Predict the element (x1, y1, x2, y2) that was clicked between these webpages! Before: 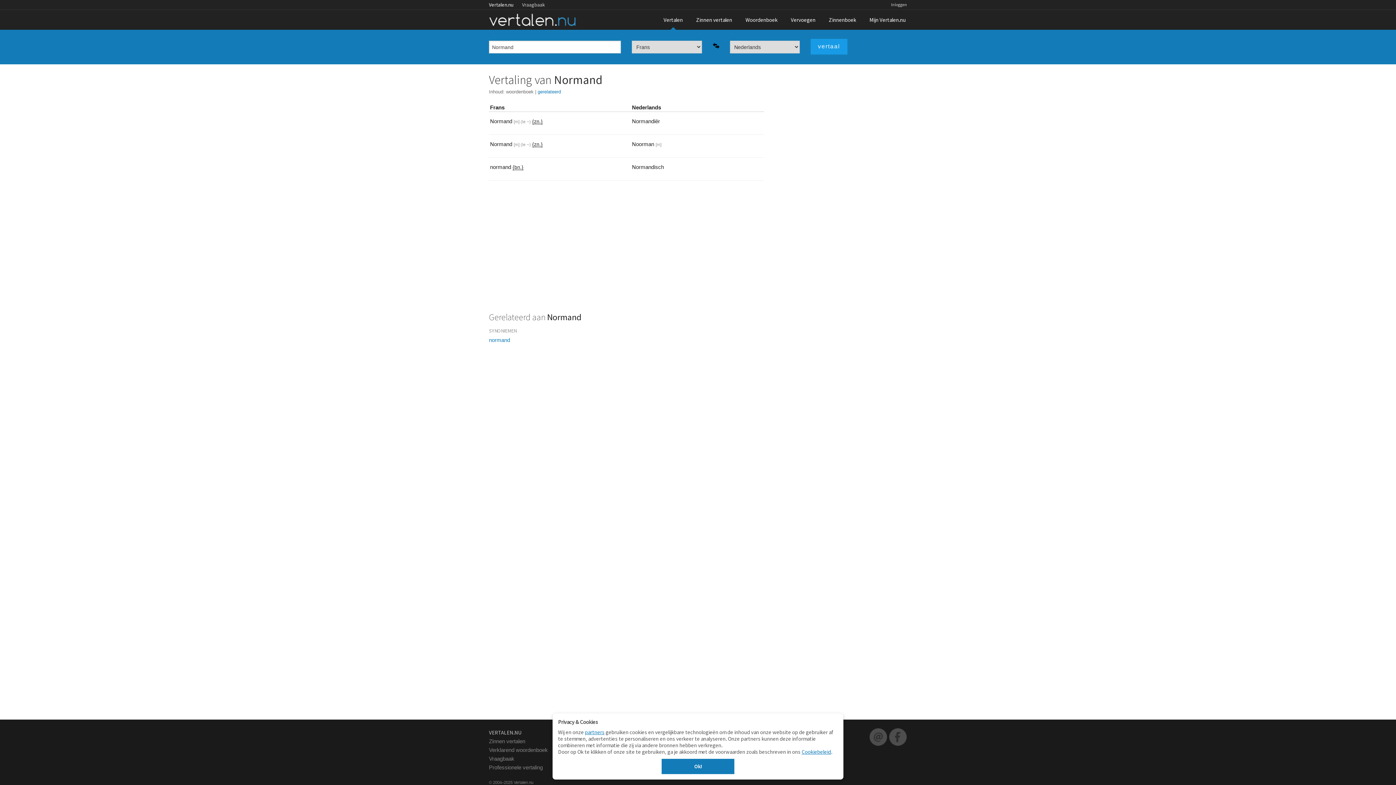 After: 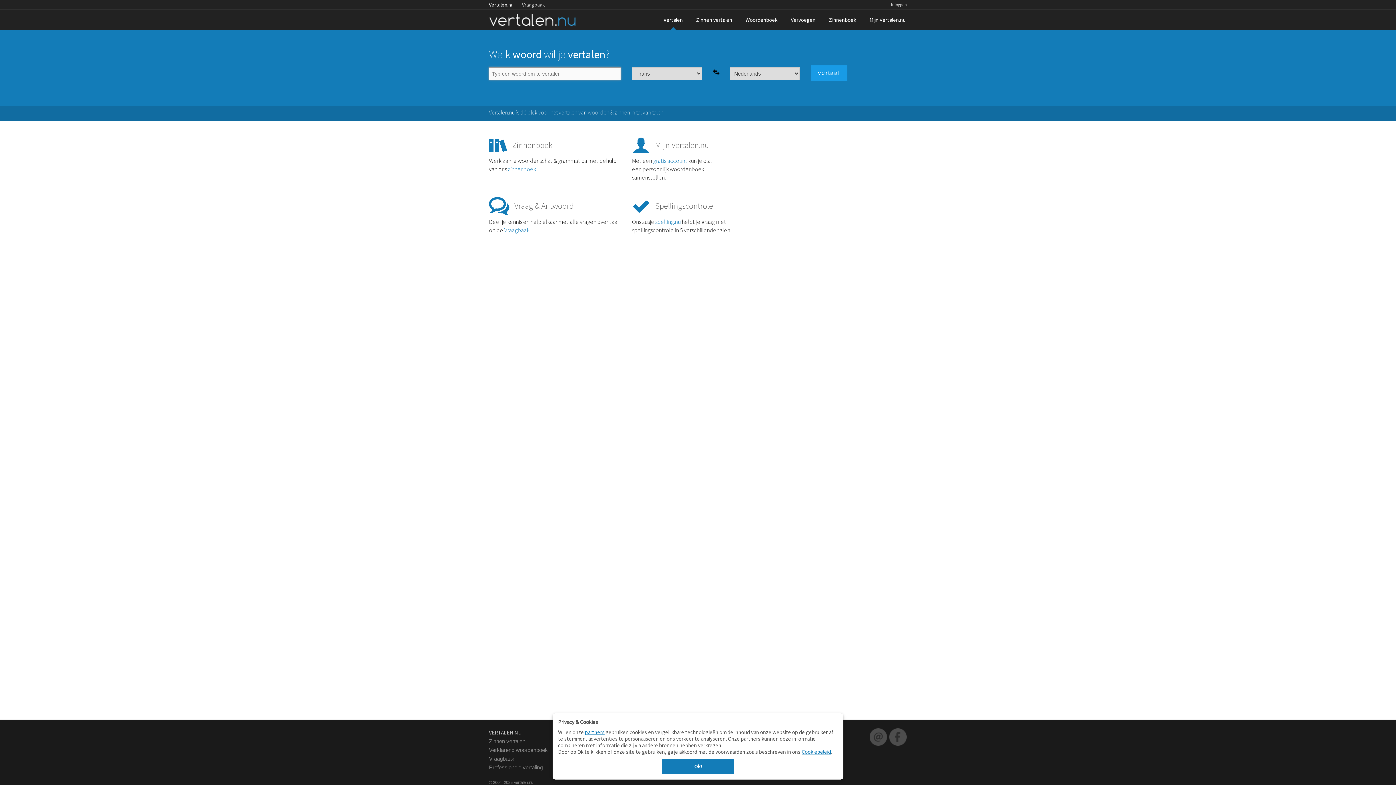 Action: label: Vertalen bbox: (657, 9, 689, 29)